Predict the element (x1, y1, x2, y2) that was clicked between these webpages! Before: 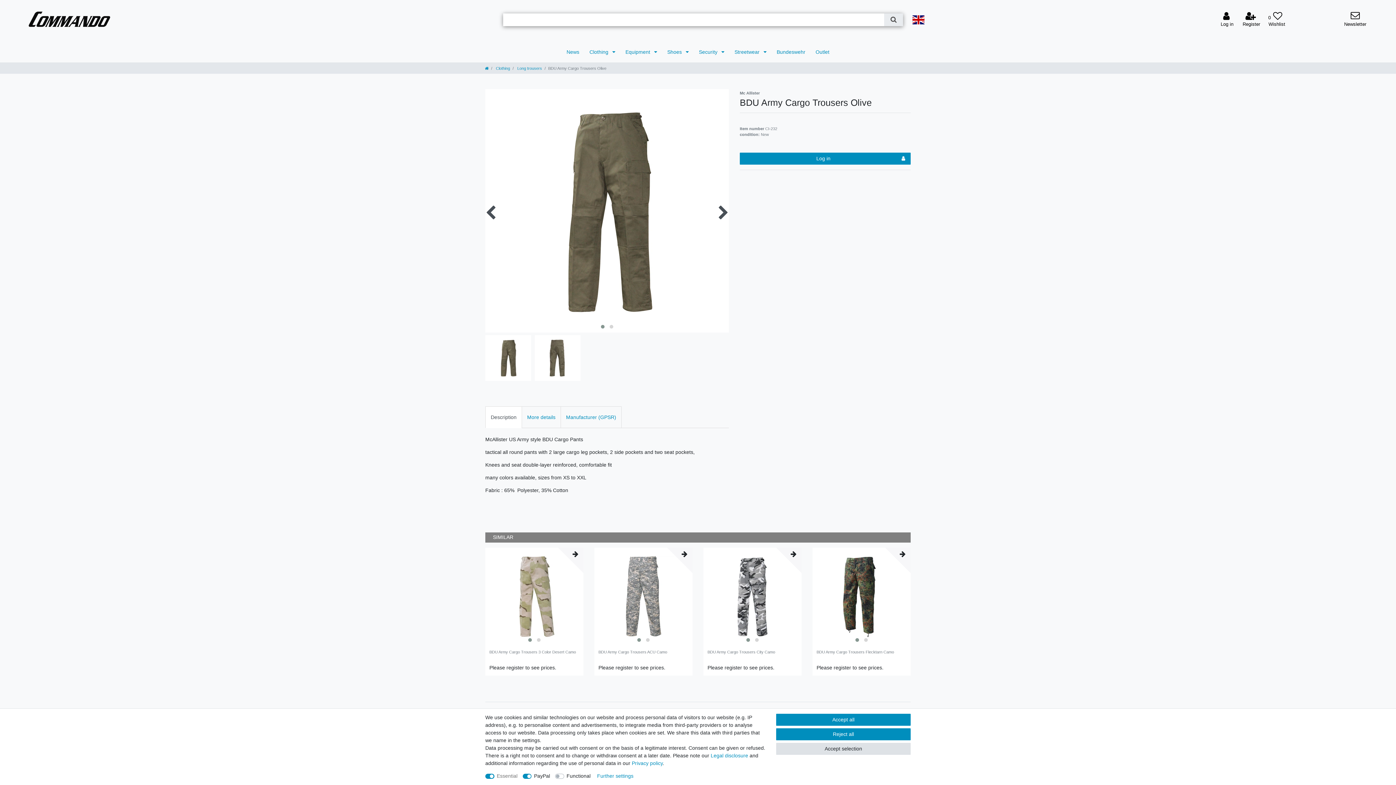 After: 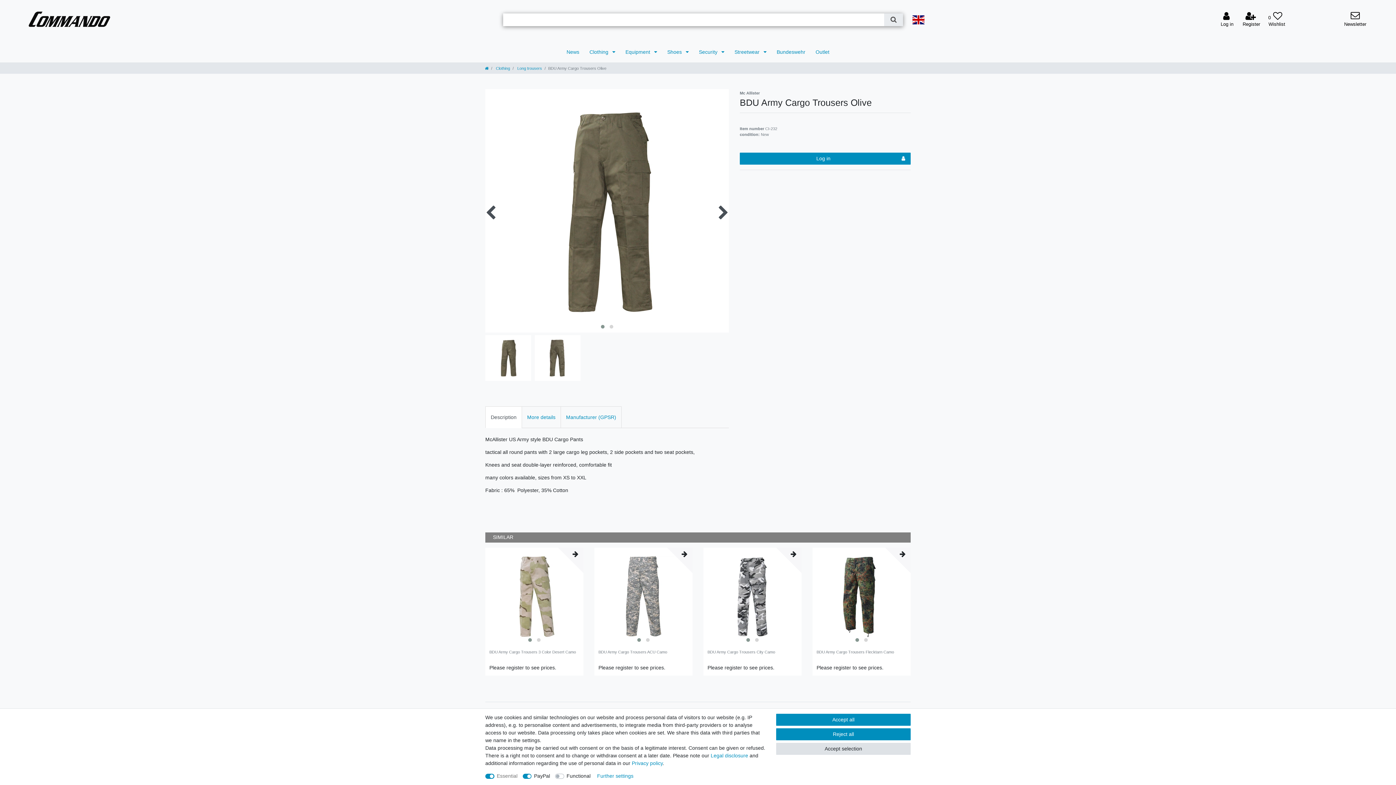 Action: bbox: (884, 13, 903, 26) label: Search